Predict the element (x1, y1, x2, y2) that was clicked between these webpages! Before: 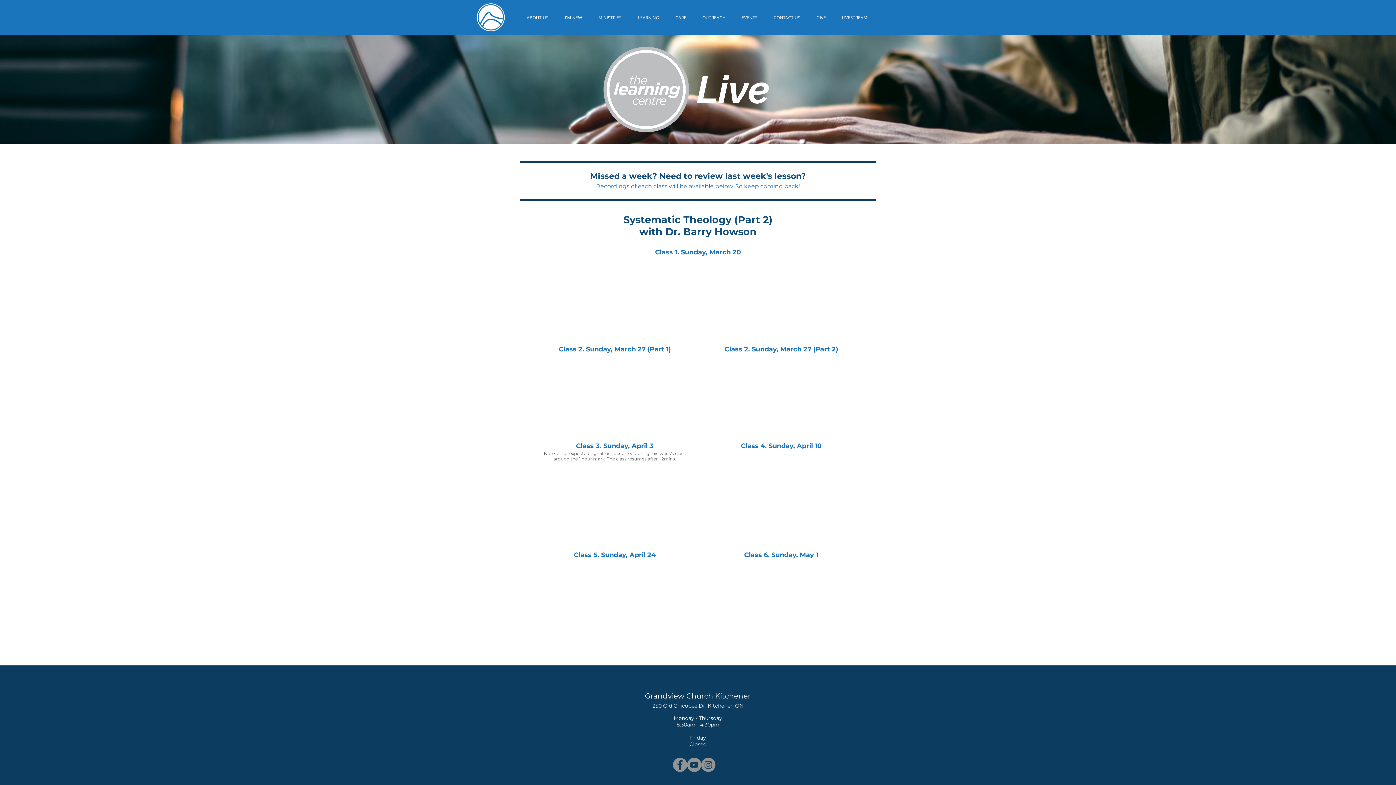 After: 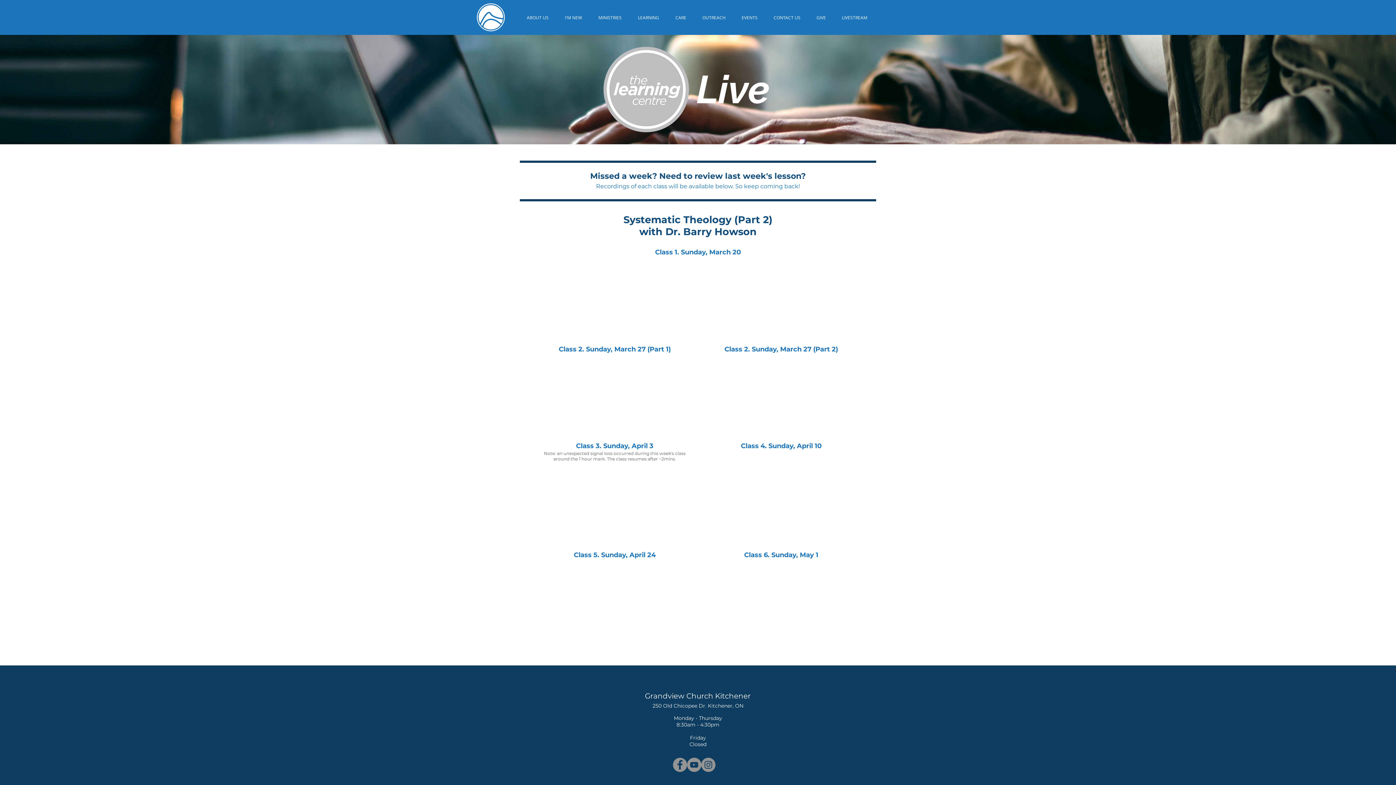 Action: label: GIVE bbox: (809, 8, 834, 26)